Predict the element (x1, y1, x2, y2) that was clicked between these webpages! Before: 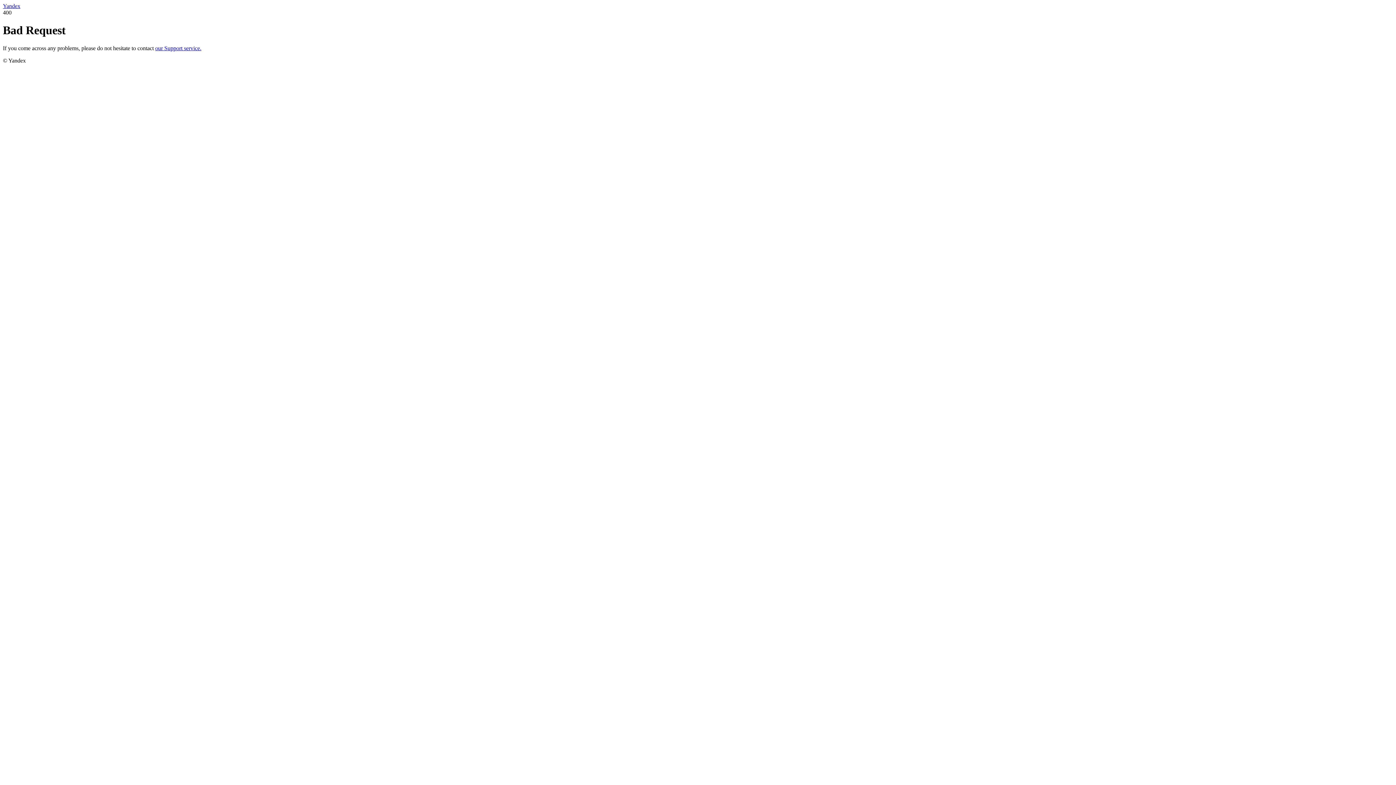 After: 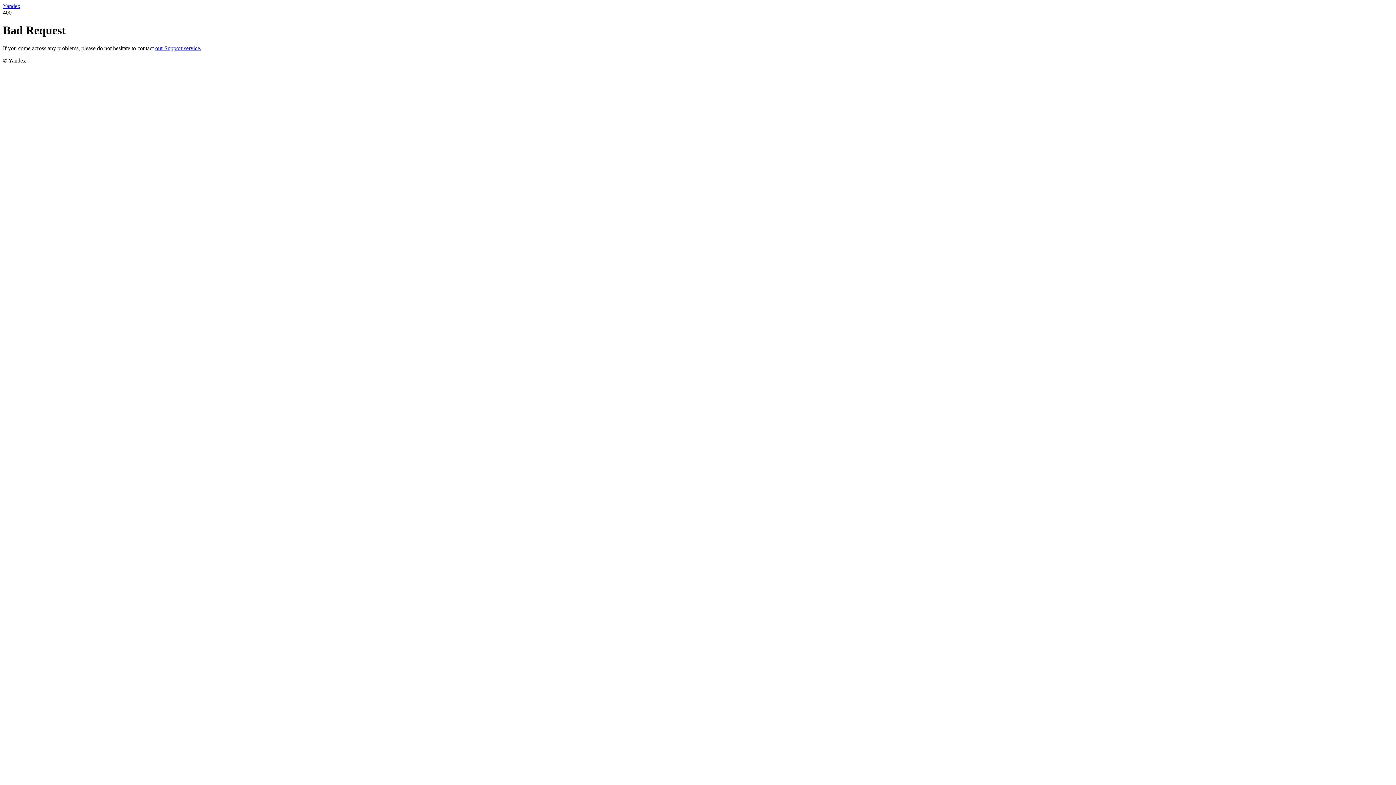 Action: bbox: (2, 2, 20, 9) label: Yandex